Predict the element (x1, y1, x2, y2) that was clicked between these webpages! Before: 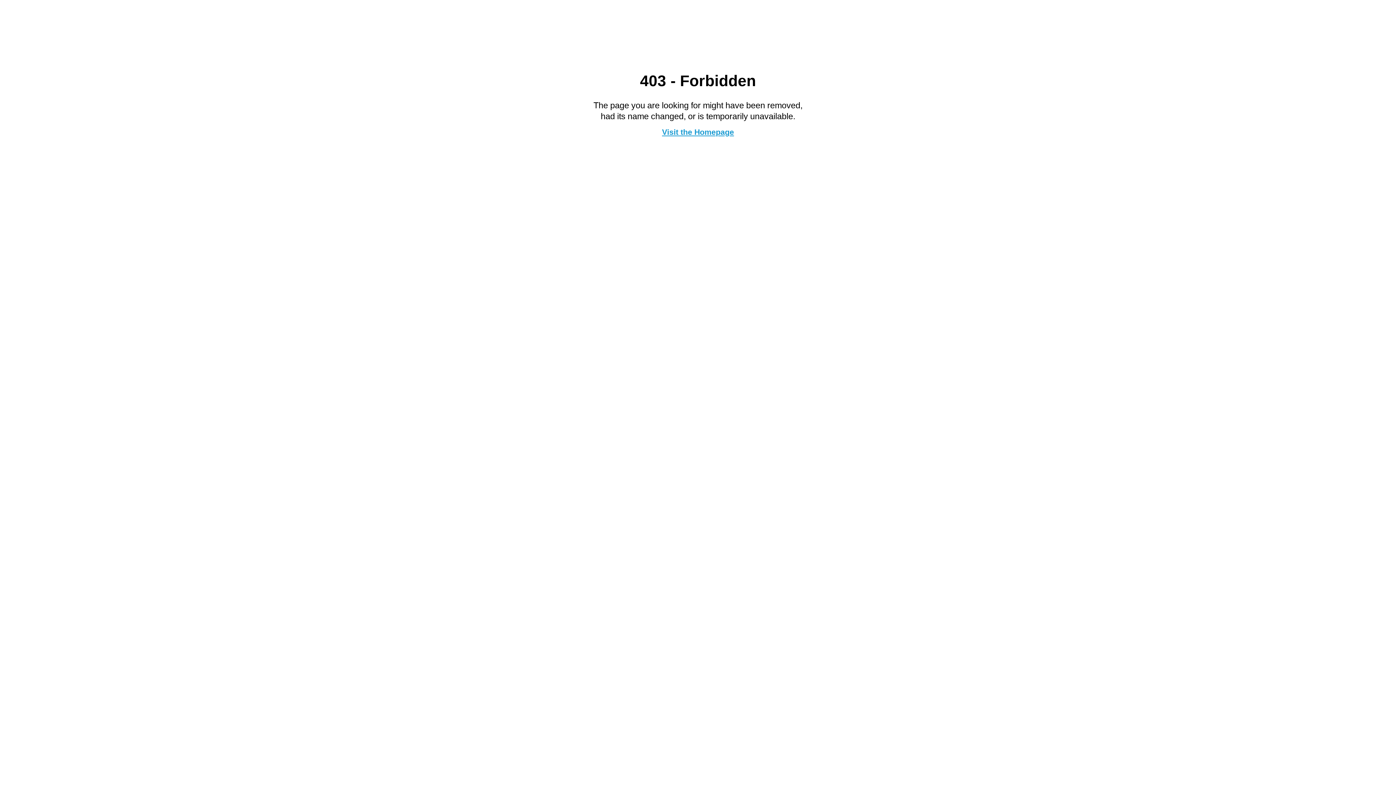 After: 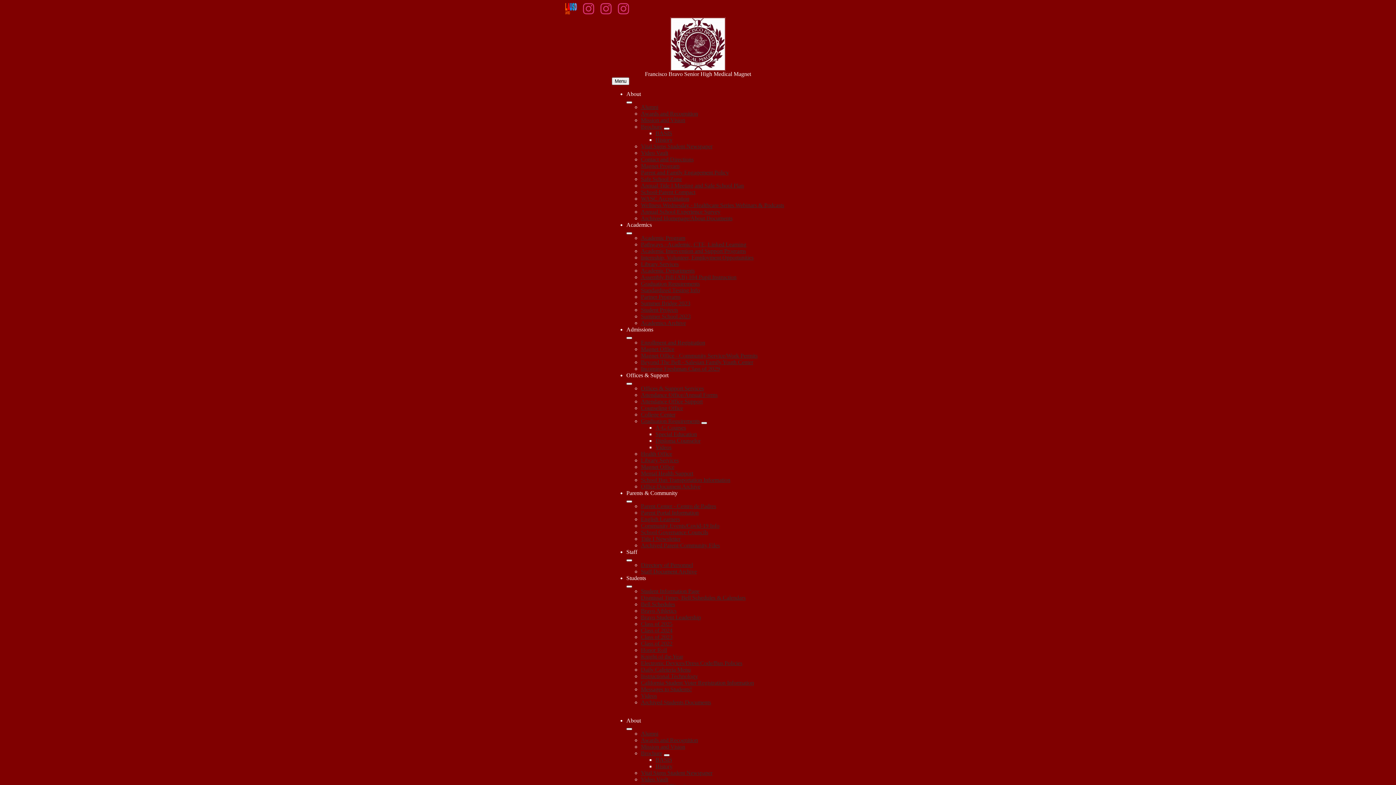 Action: bbox: (662, 127, 734, 136) label: Visit the Homepage